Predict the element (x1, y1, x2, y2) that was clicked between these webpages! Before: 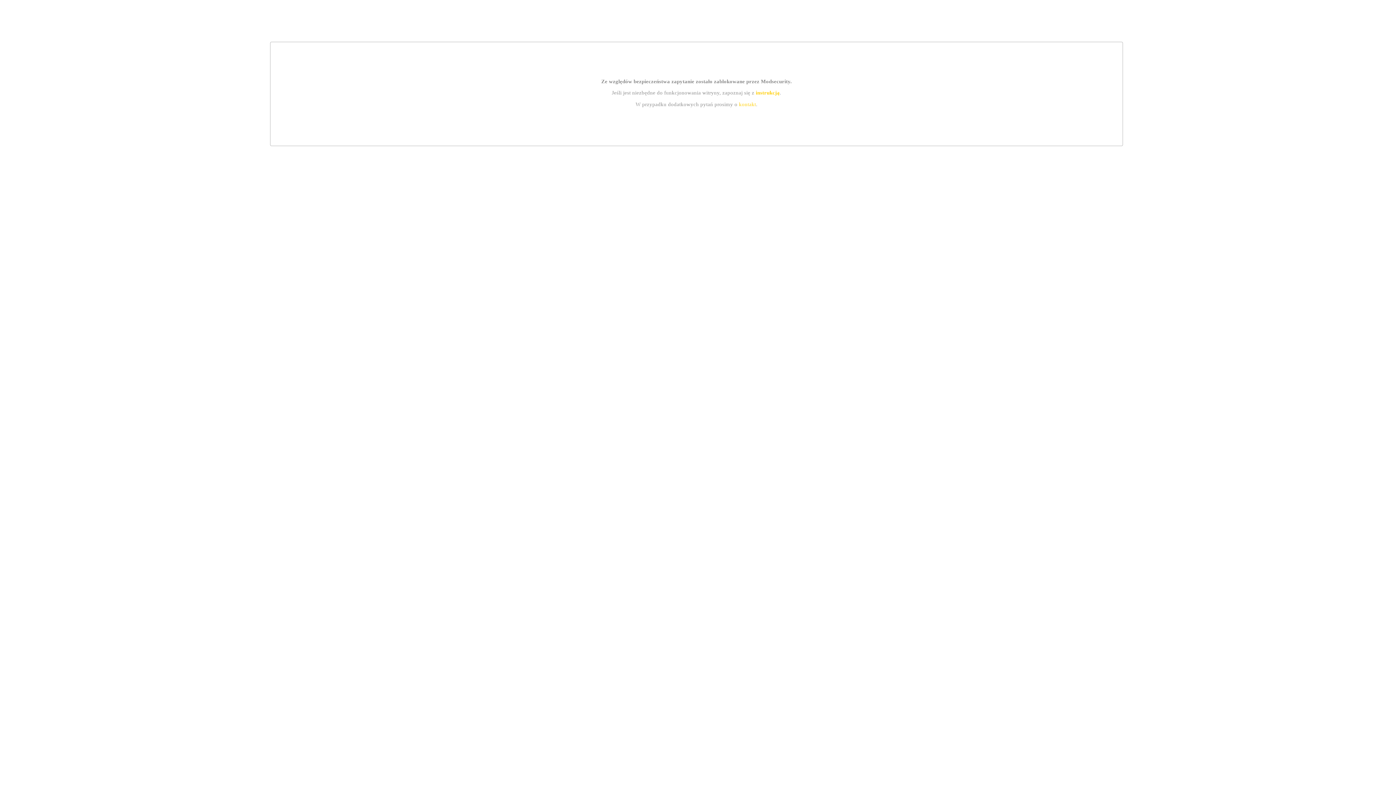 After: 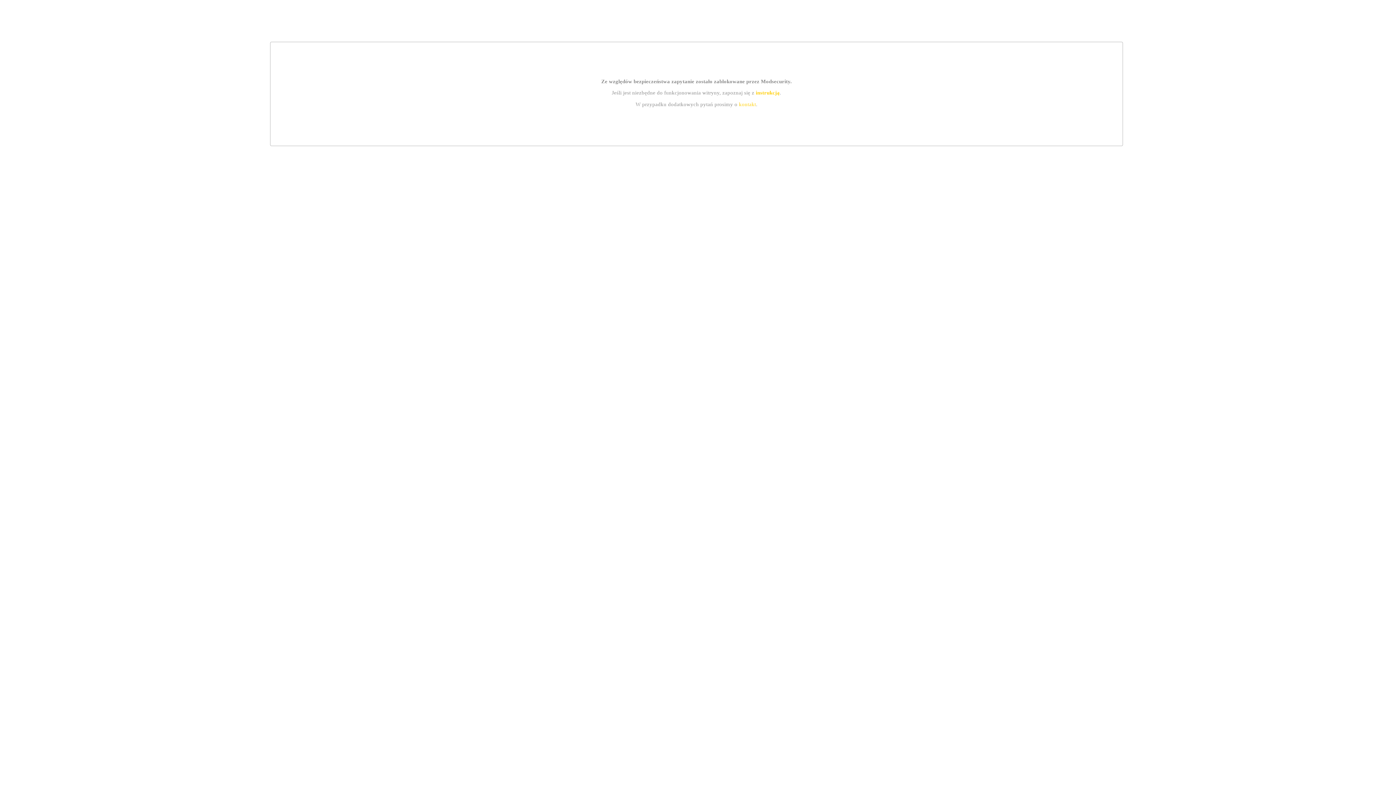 Action: label: kontakt bbox: (739, 101, 756, 107)